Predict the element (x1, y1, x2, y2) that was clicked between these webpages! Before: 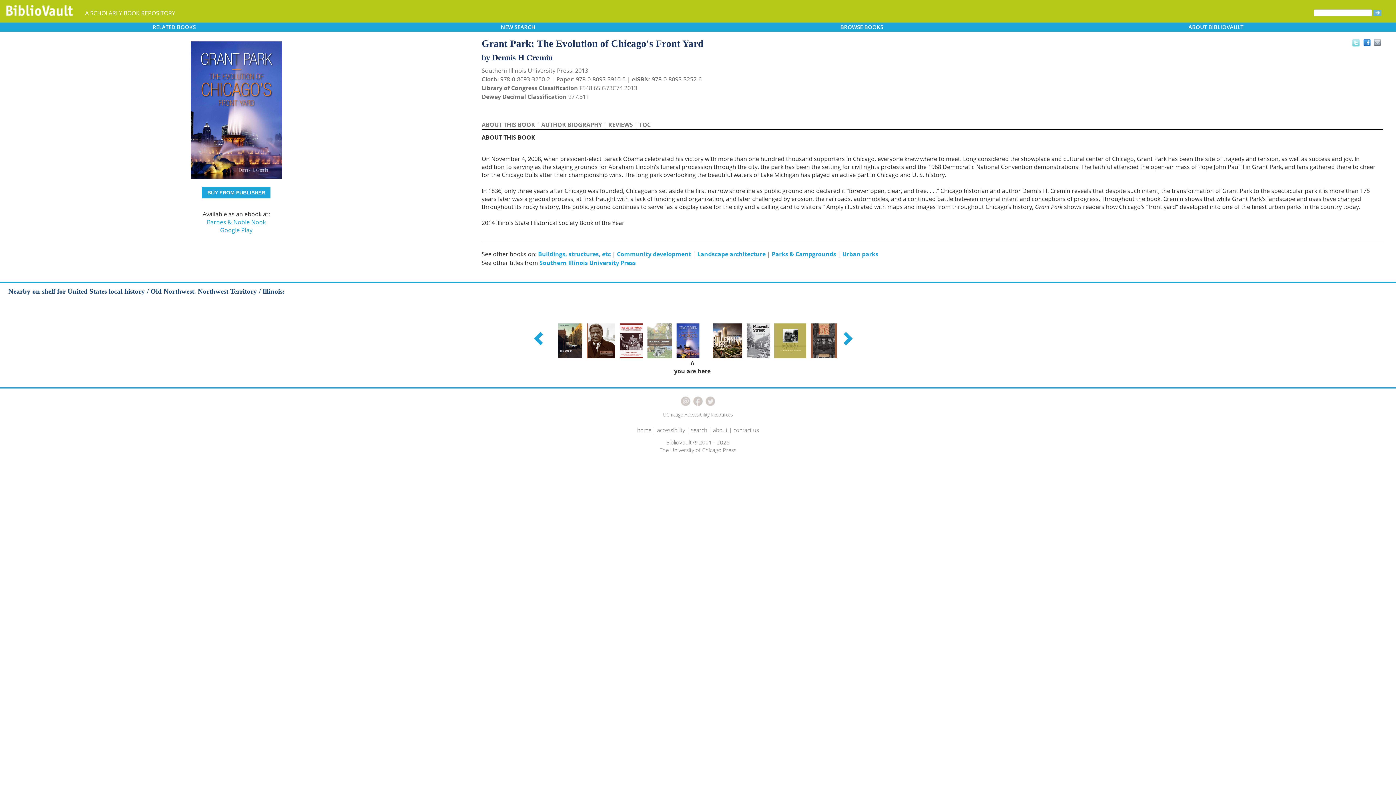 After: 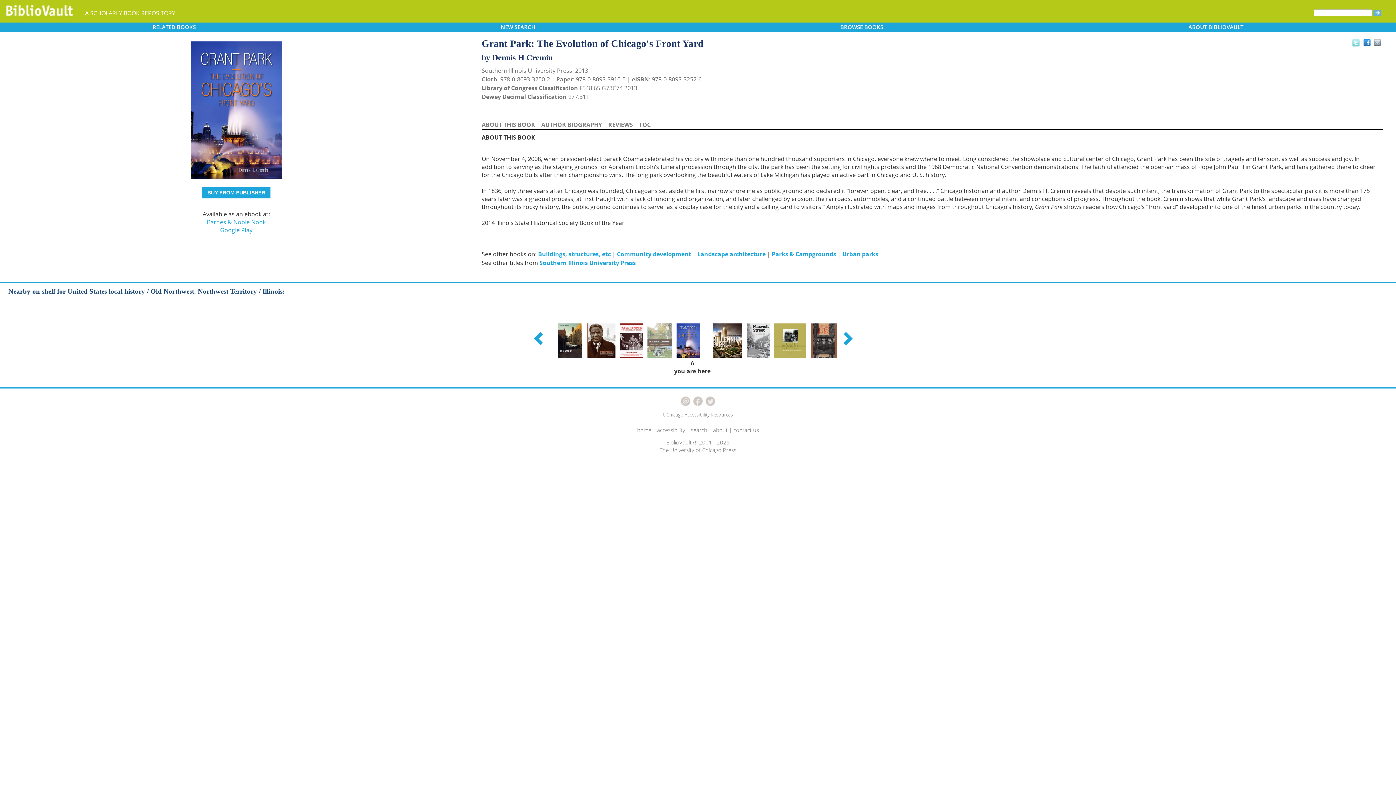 Action: bbox: (692, 397, 703, 404)